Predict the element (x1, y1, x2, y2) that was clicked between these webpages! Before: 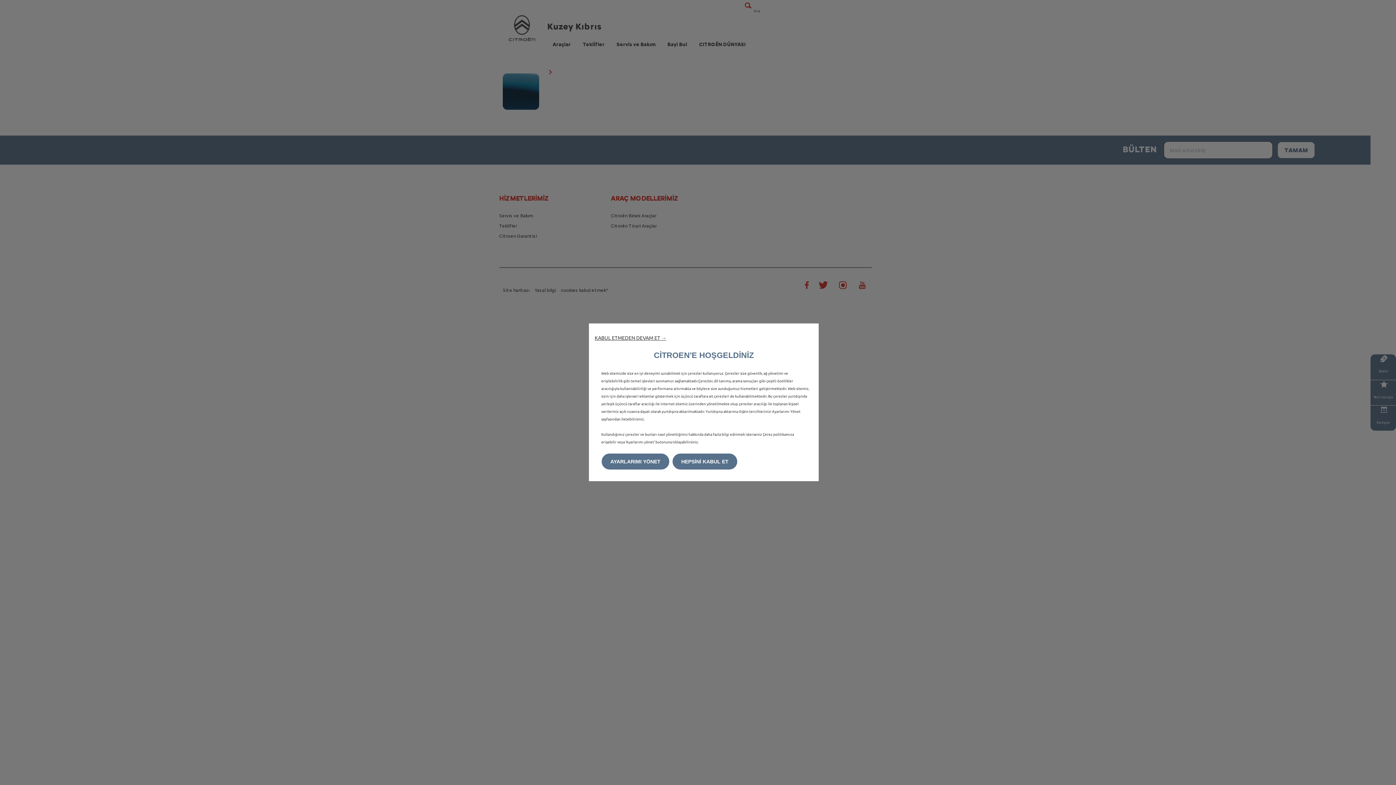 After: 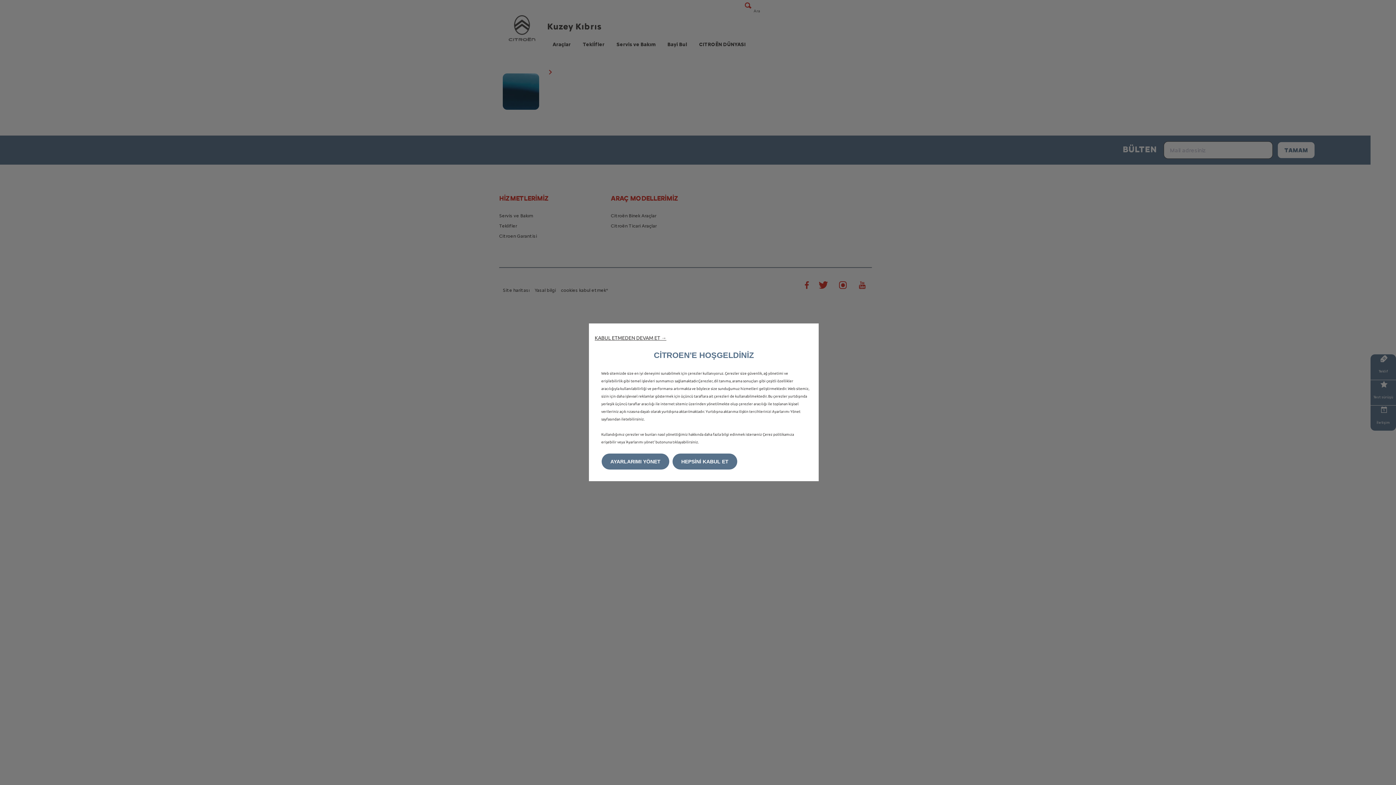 Action: bbox: (762, 432, 794, 436) label: Çerez politikamıza